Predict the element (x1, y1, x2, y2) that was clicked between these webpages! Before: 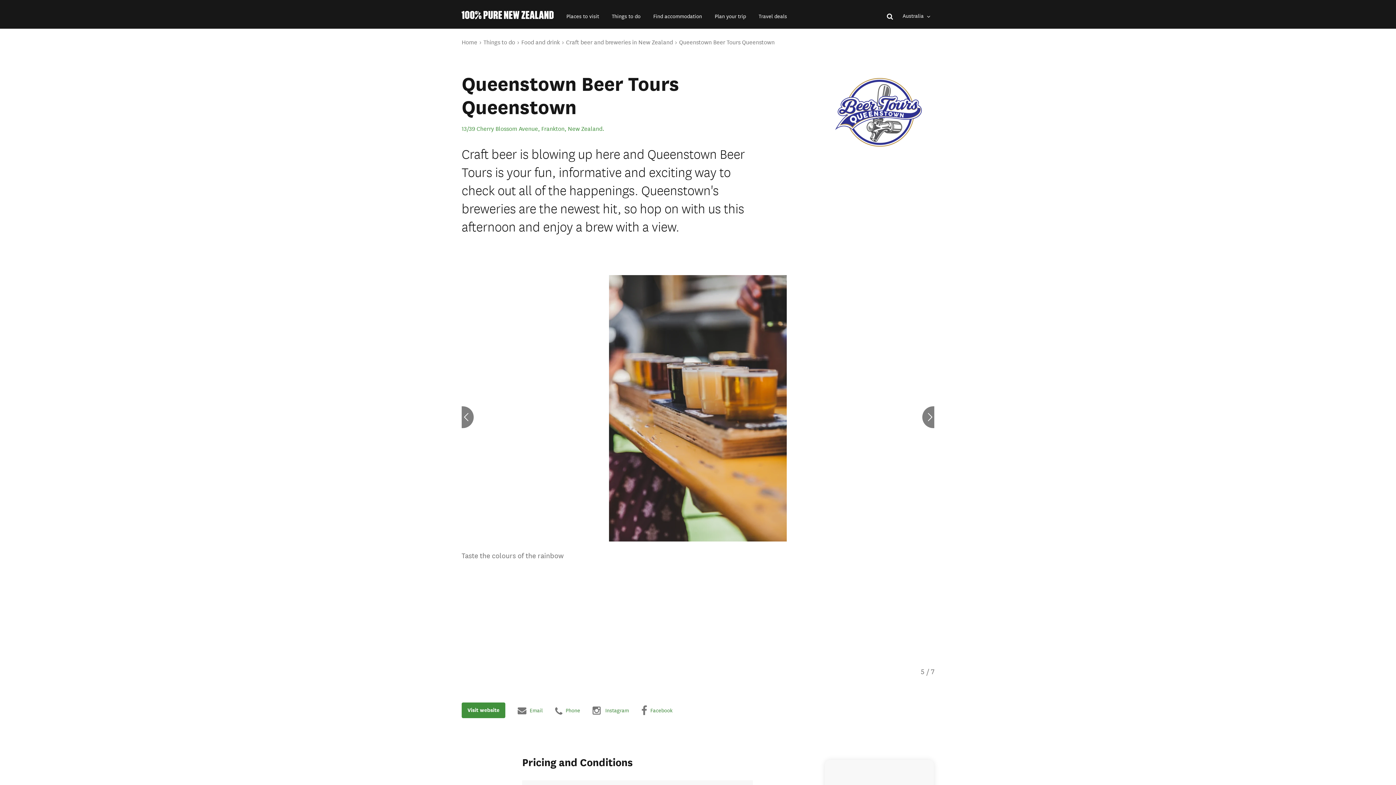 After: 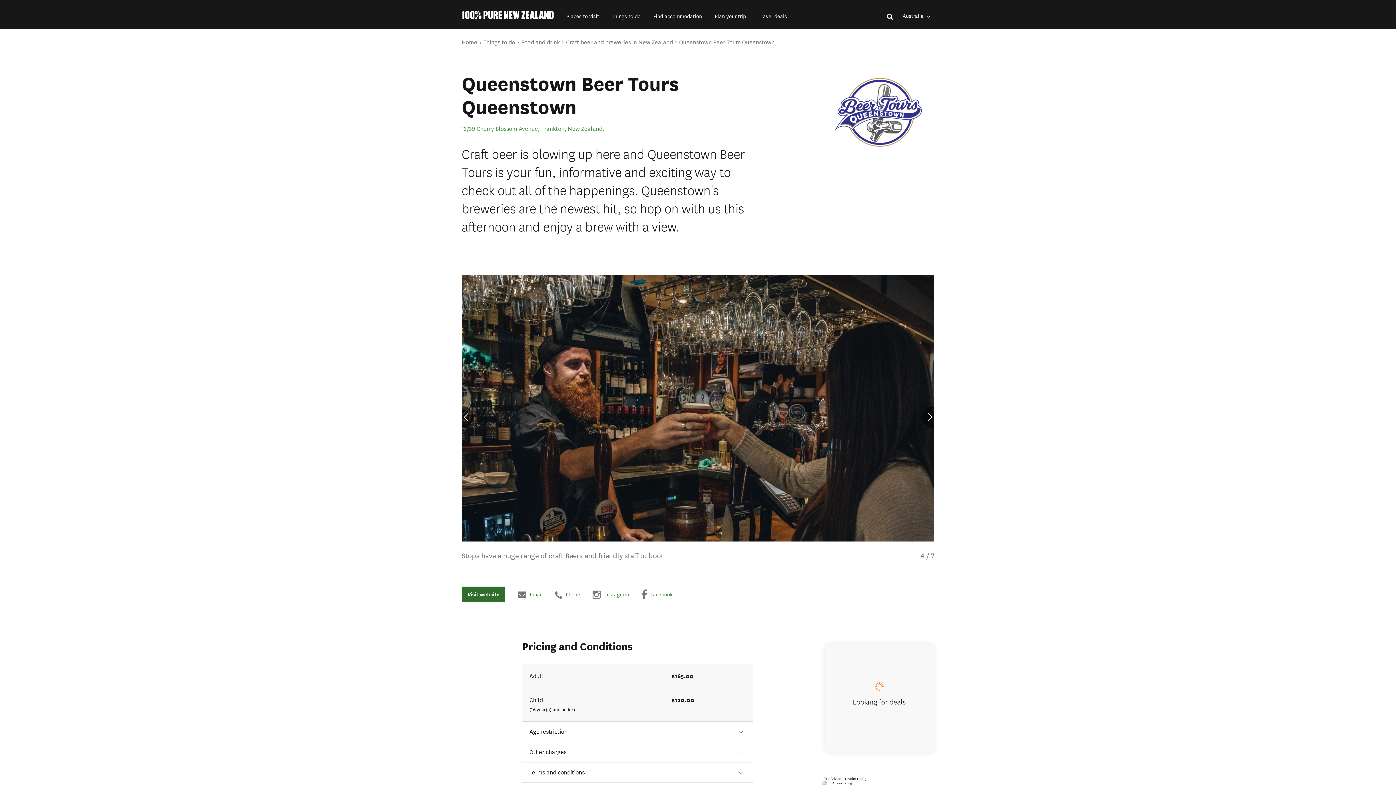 Action: label: Visit website bbox: (461, 703, 505, 718)